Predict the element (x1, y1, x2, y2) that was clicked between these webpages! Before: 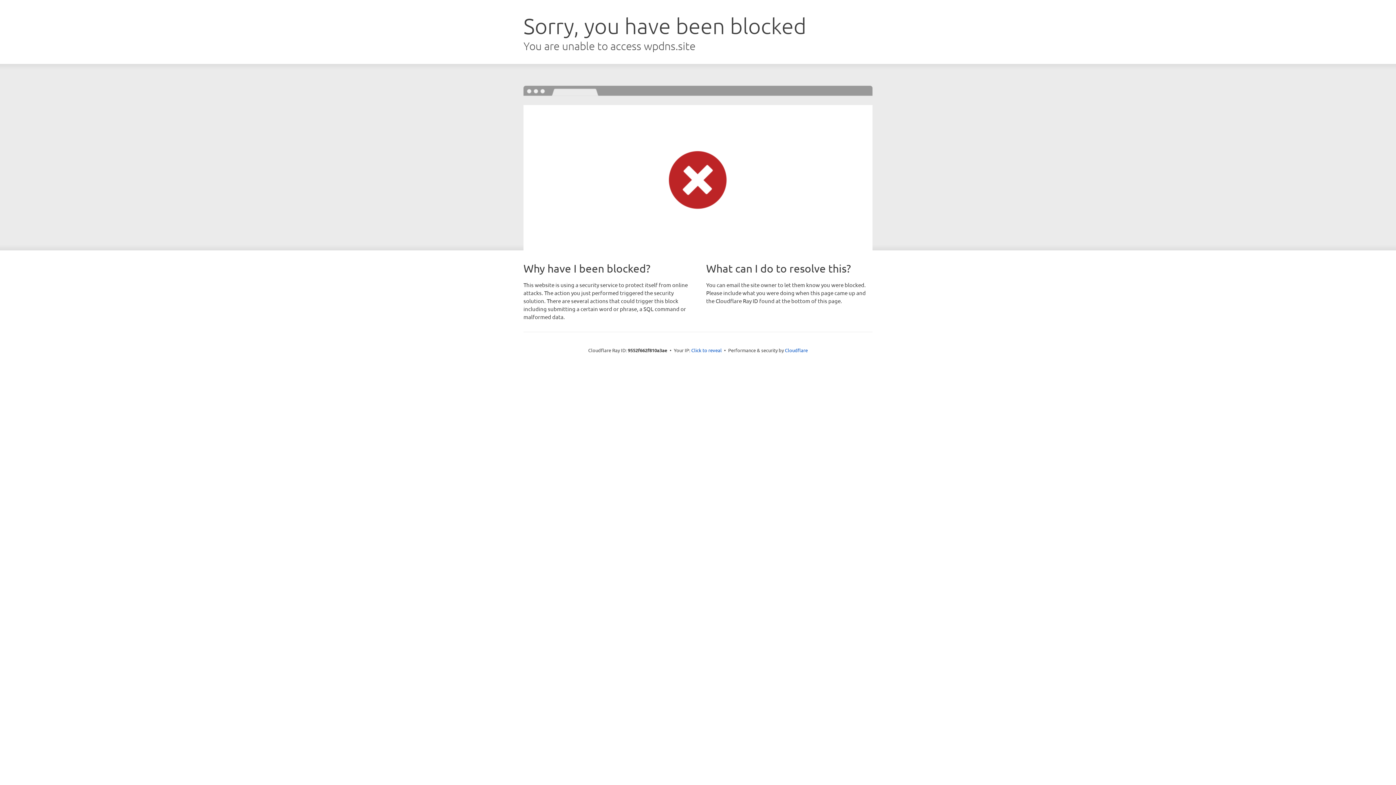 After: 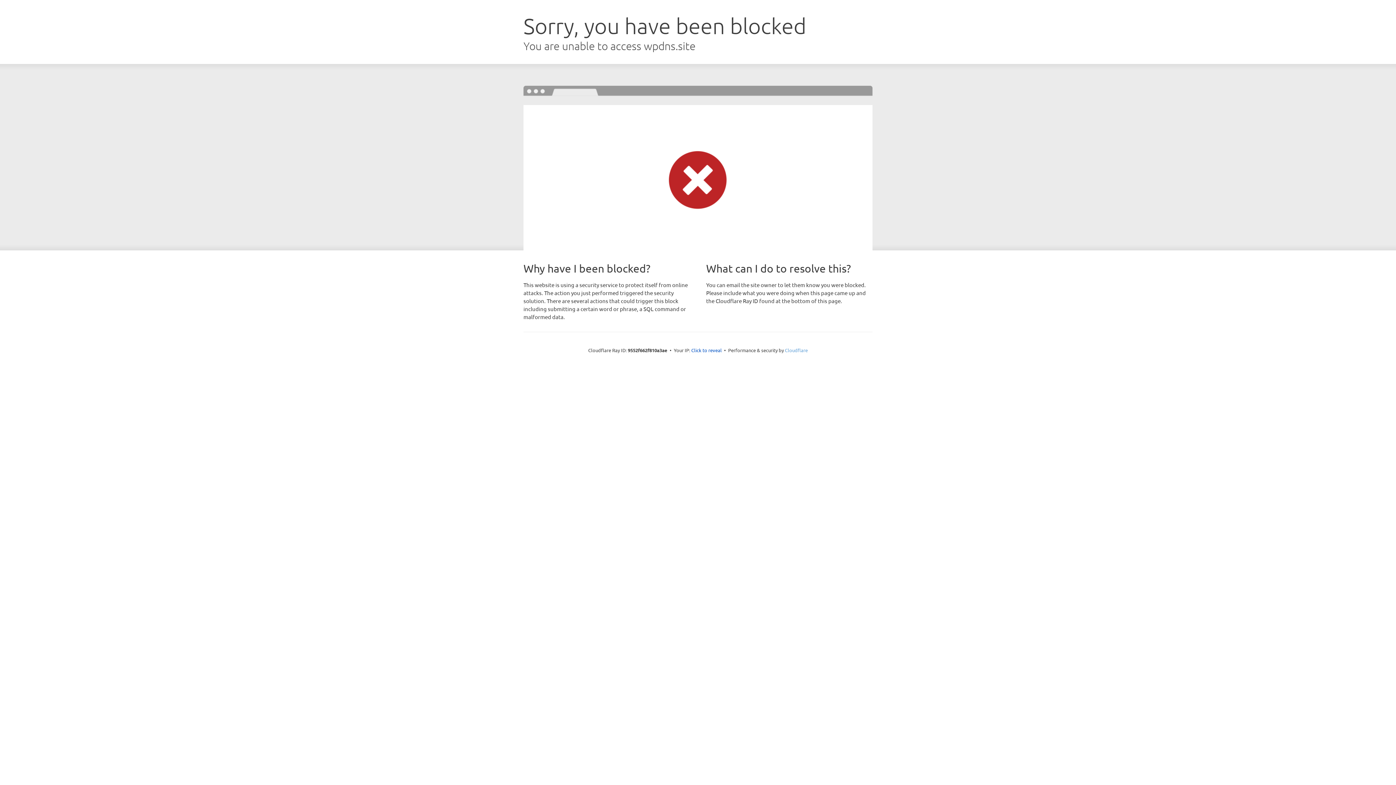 Action: bbox: (785, 347, 808, 353) label: Cloudflare